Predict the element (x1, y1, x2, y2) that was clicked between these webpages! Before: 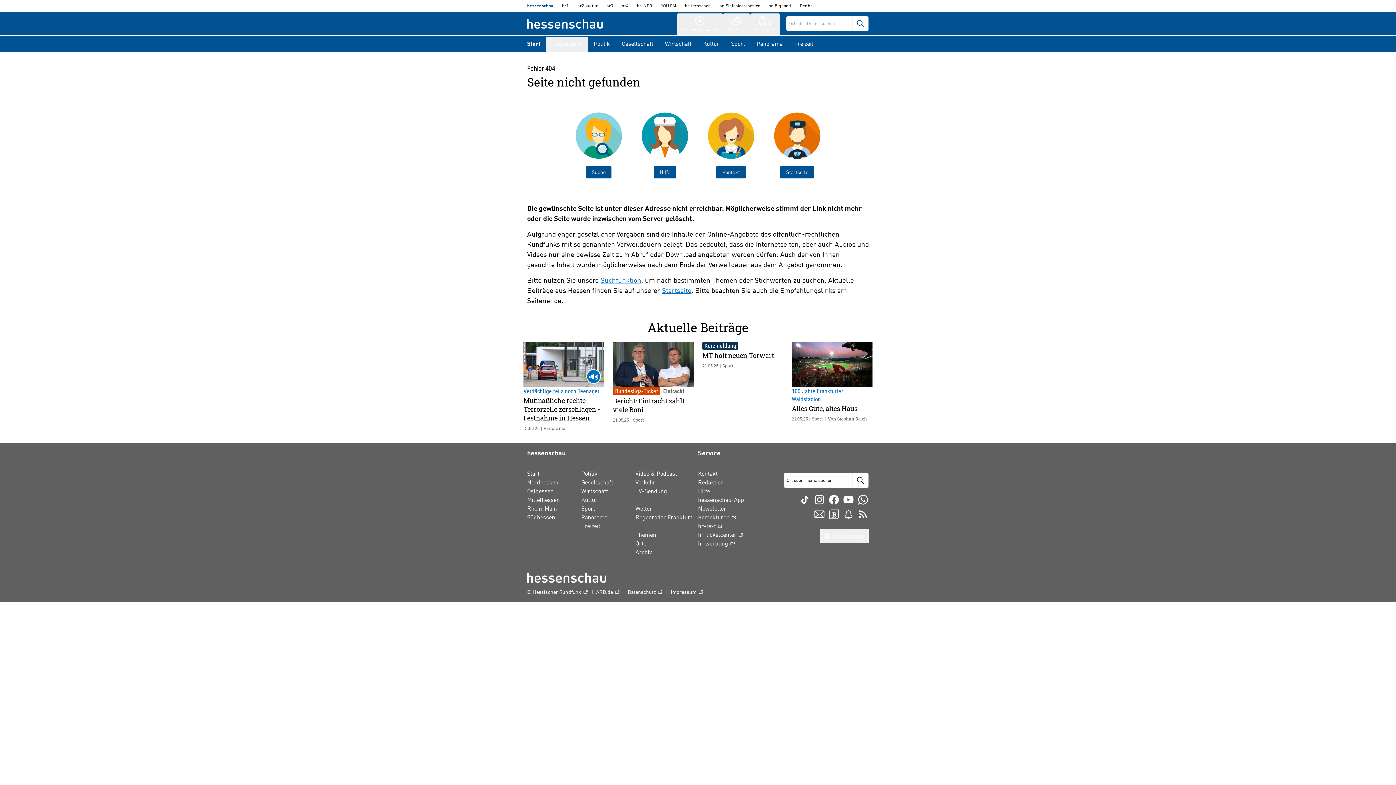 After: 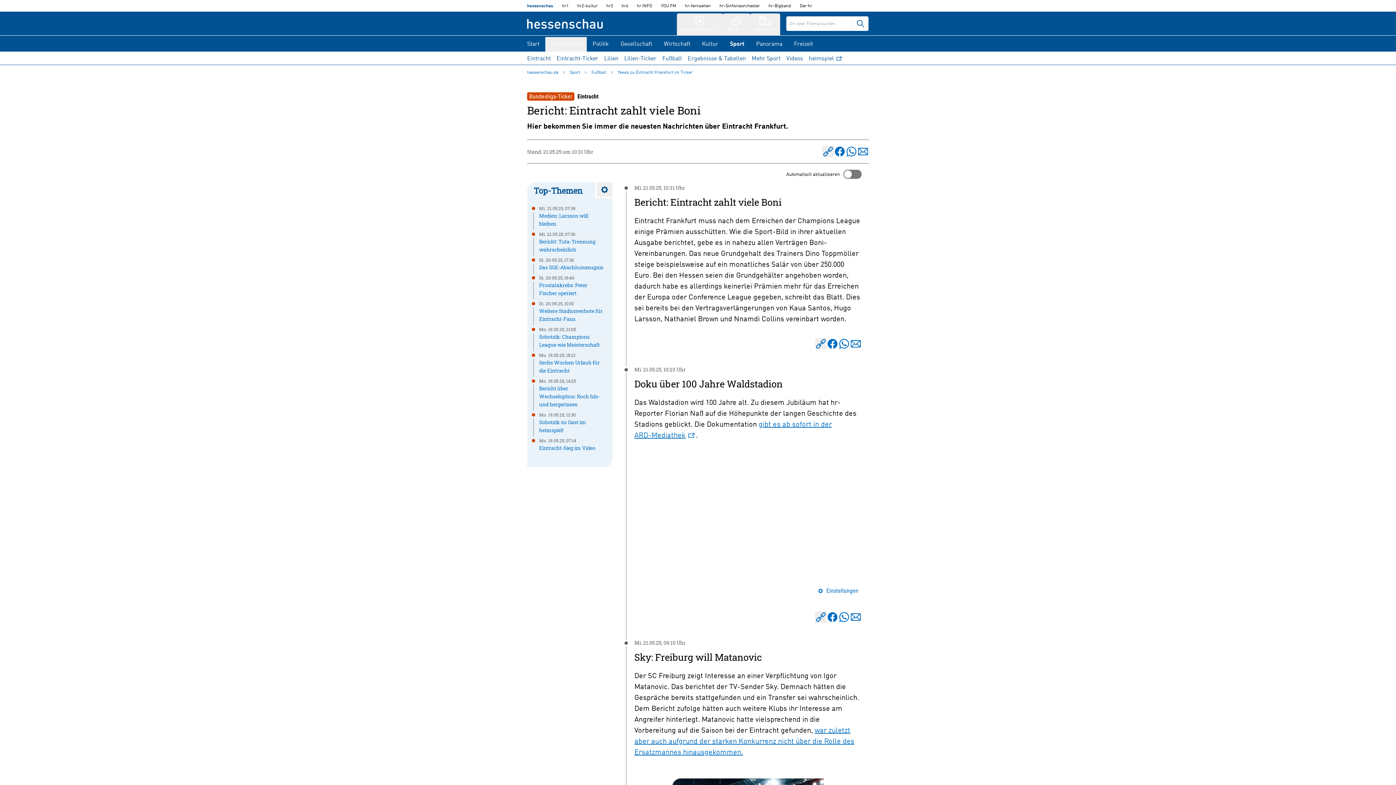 Action: bbox: (613, 387, 693, 414) label: Bundesliga-TickerEintracht
Bericht: Eintracht zahlt viele Boni